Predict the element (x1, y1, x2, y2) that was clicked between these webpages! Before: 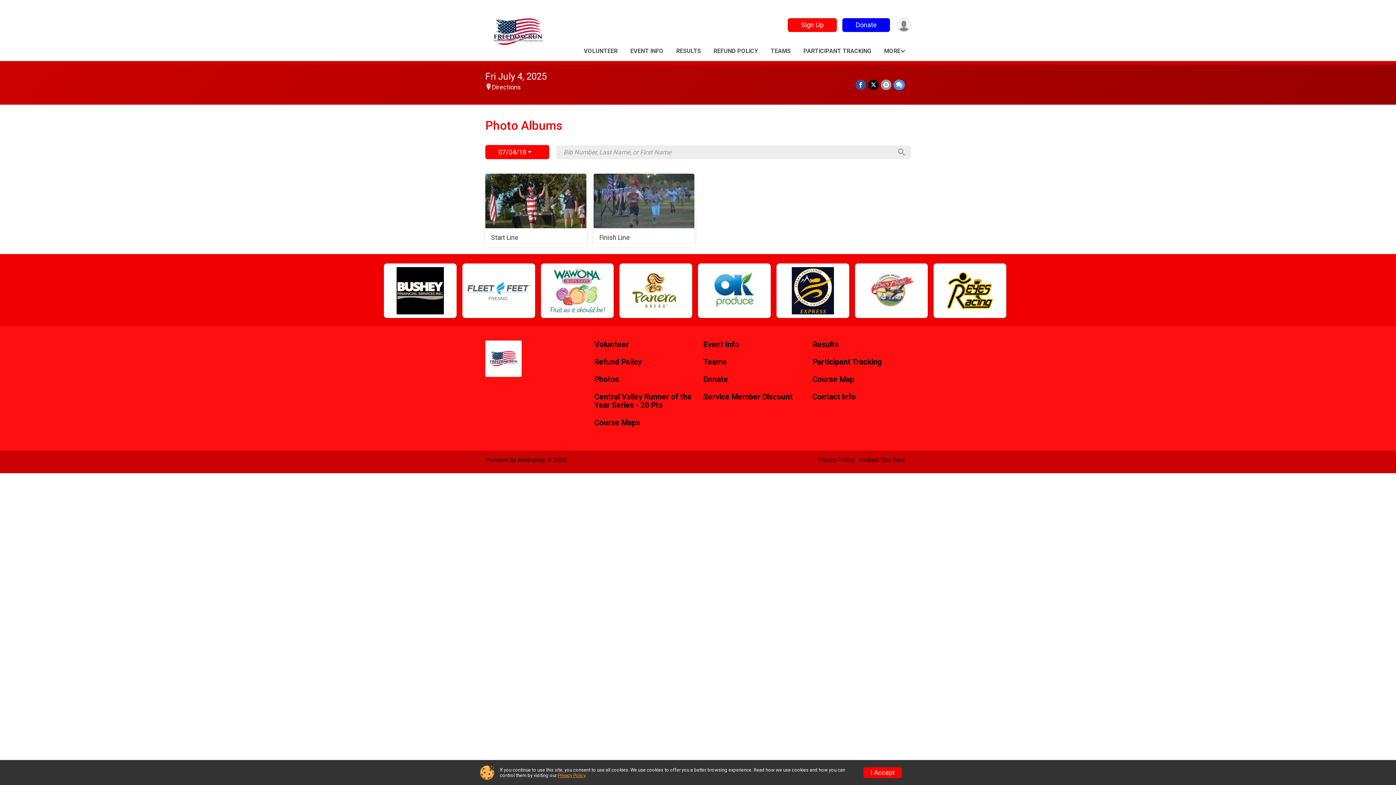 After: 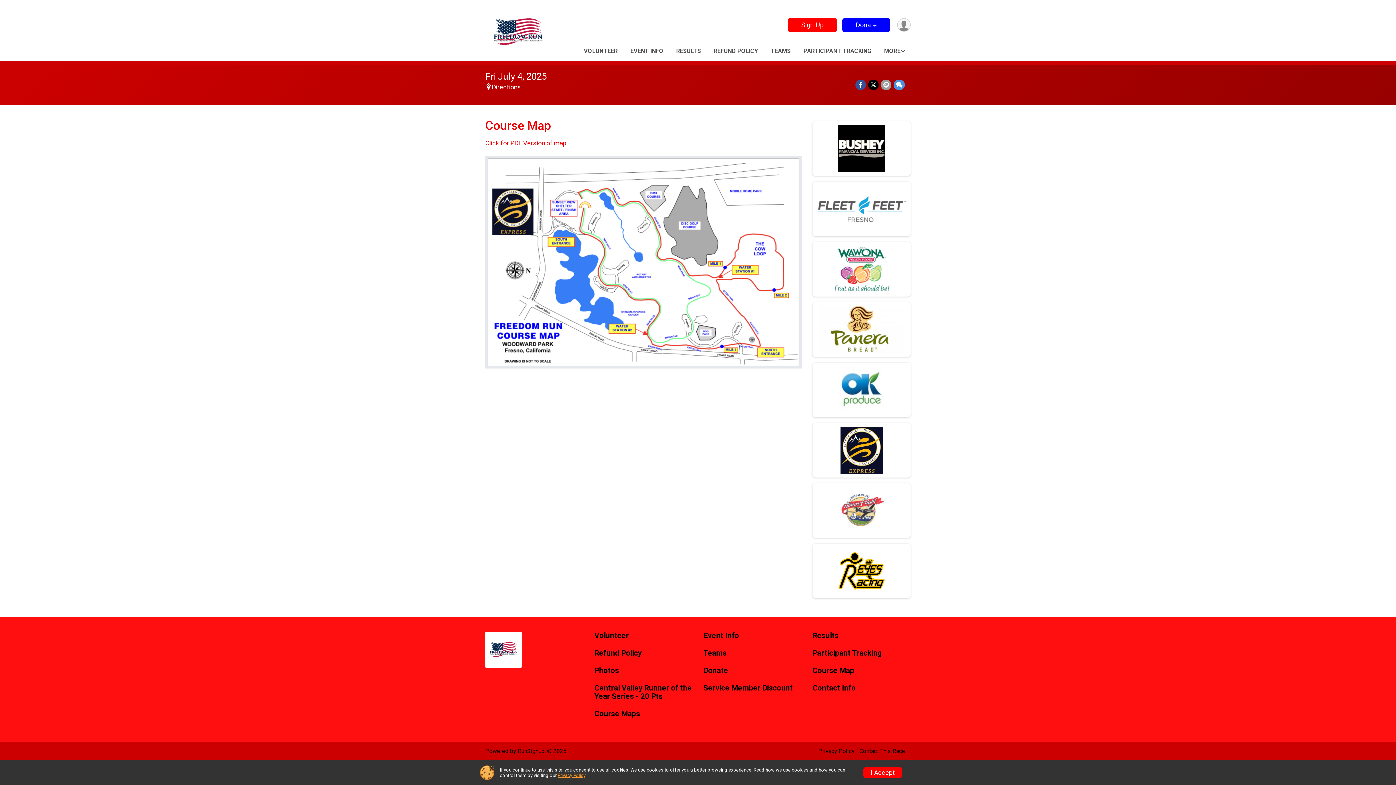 Action: bbox: (812, 375, 910, 384) label: Course Map